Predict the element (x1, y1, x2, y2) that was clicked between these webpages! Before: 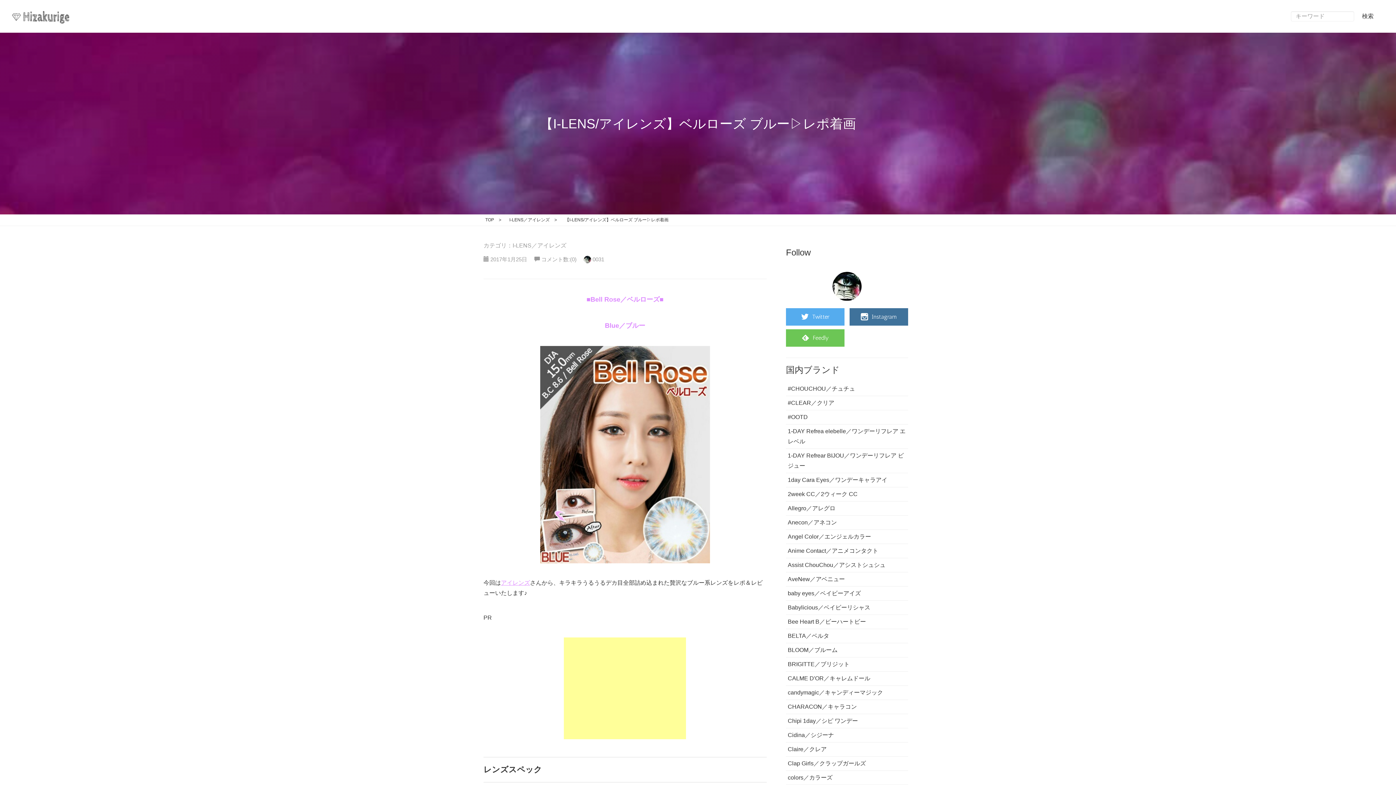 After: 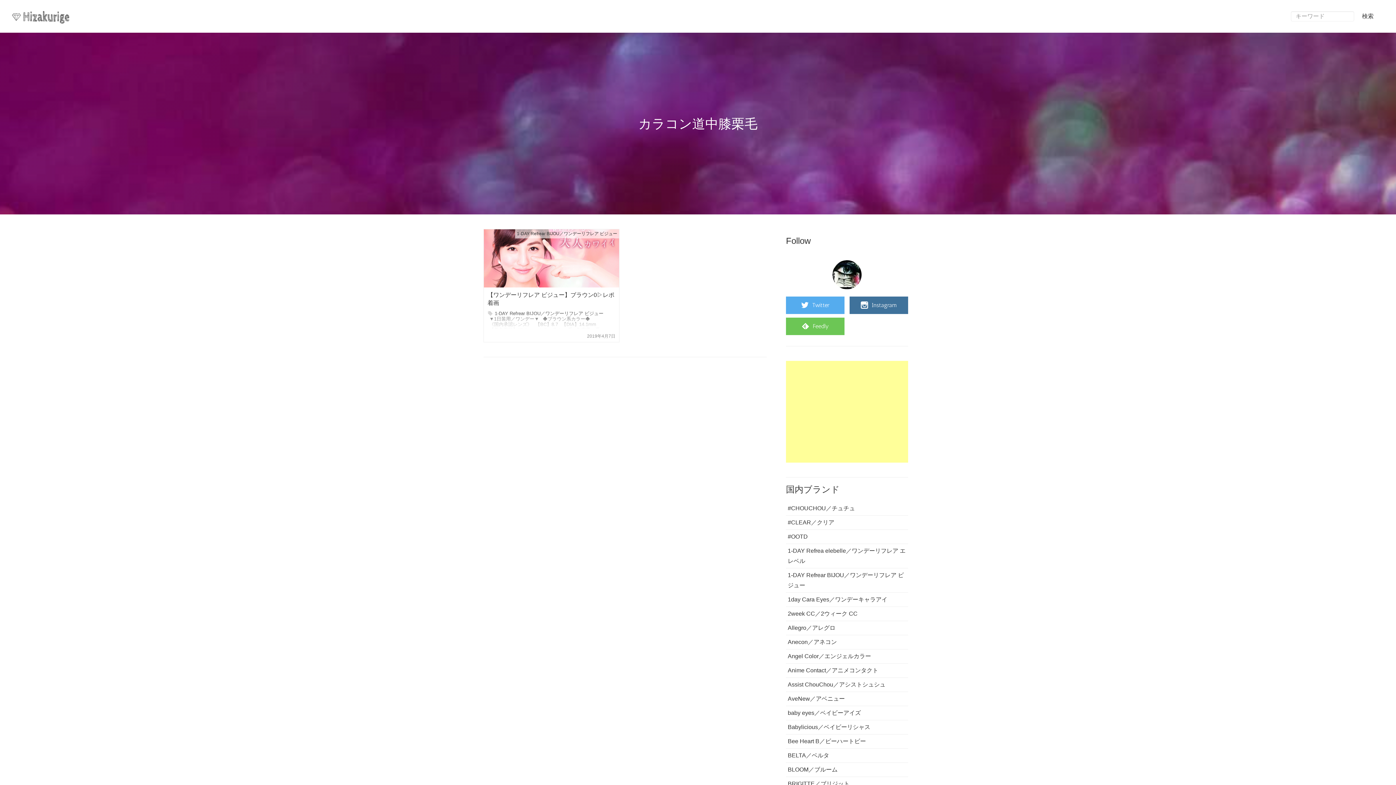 Action: label: 1-DAY Refrear BIJOU／ワンデーリフレア ビジュー bbox: (786, 449, 908, 473)